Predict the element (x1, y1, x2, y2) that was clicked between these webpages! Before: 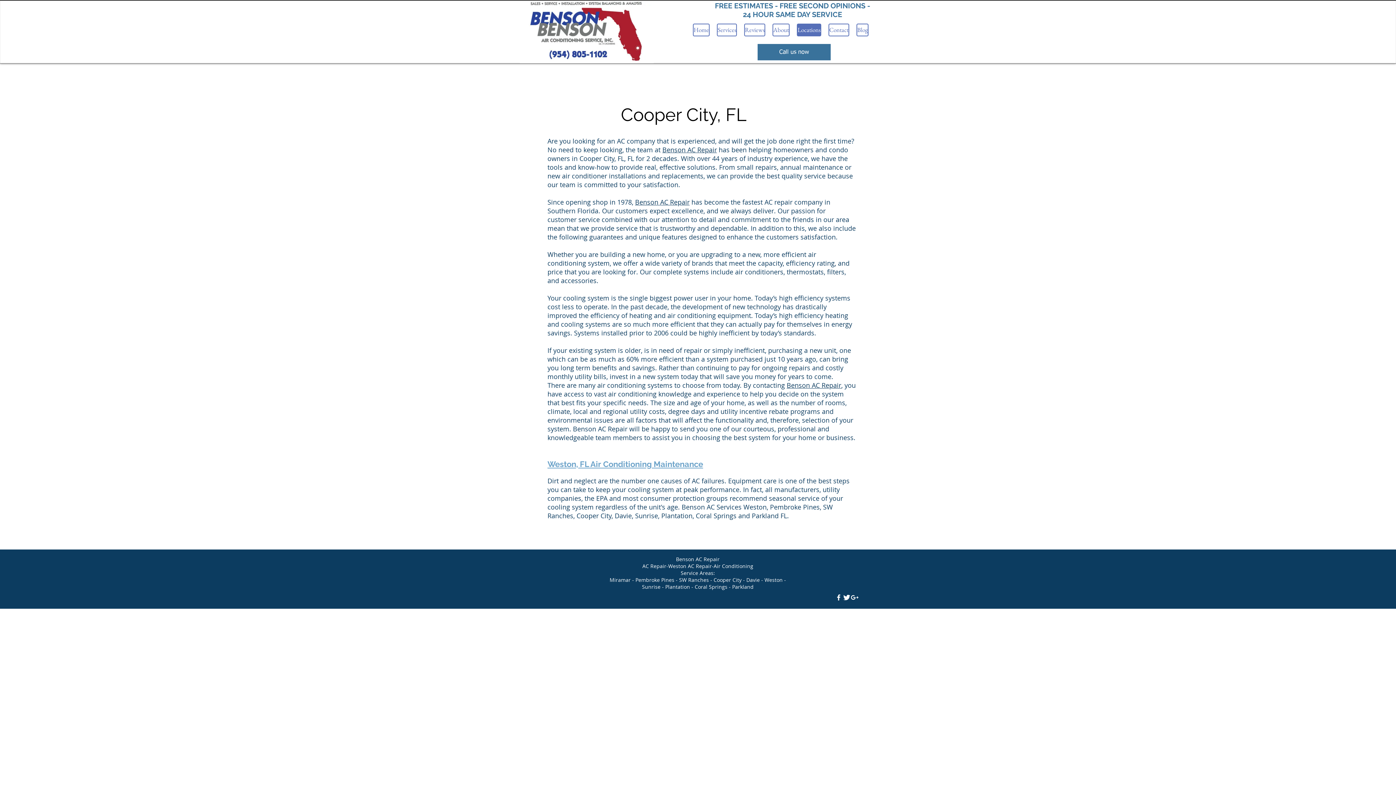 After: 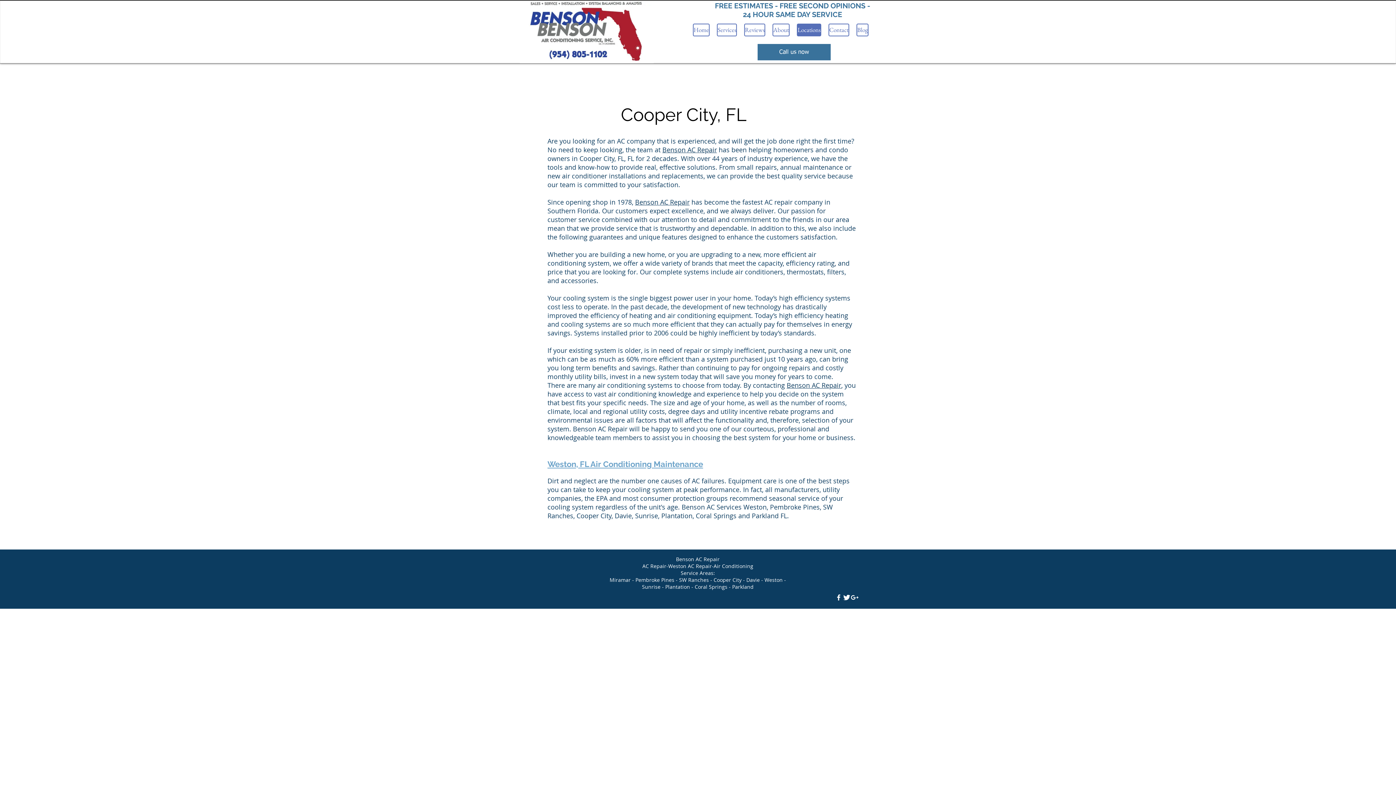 Action: bbox: (635, 197, 689, 206) label: Benson AC Repair